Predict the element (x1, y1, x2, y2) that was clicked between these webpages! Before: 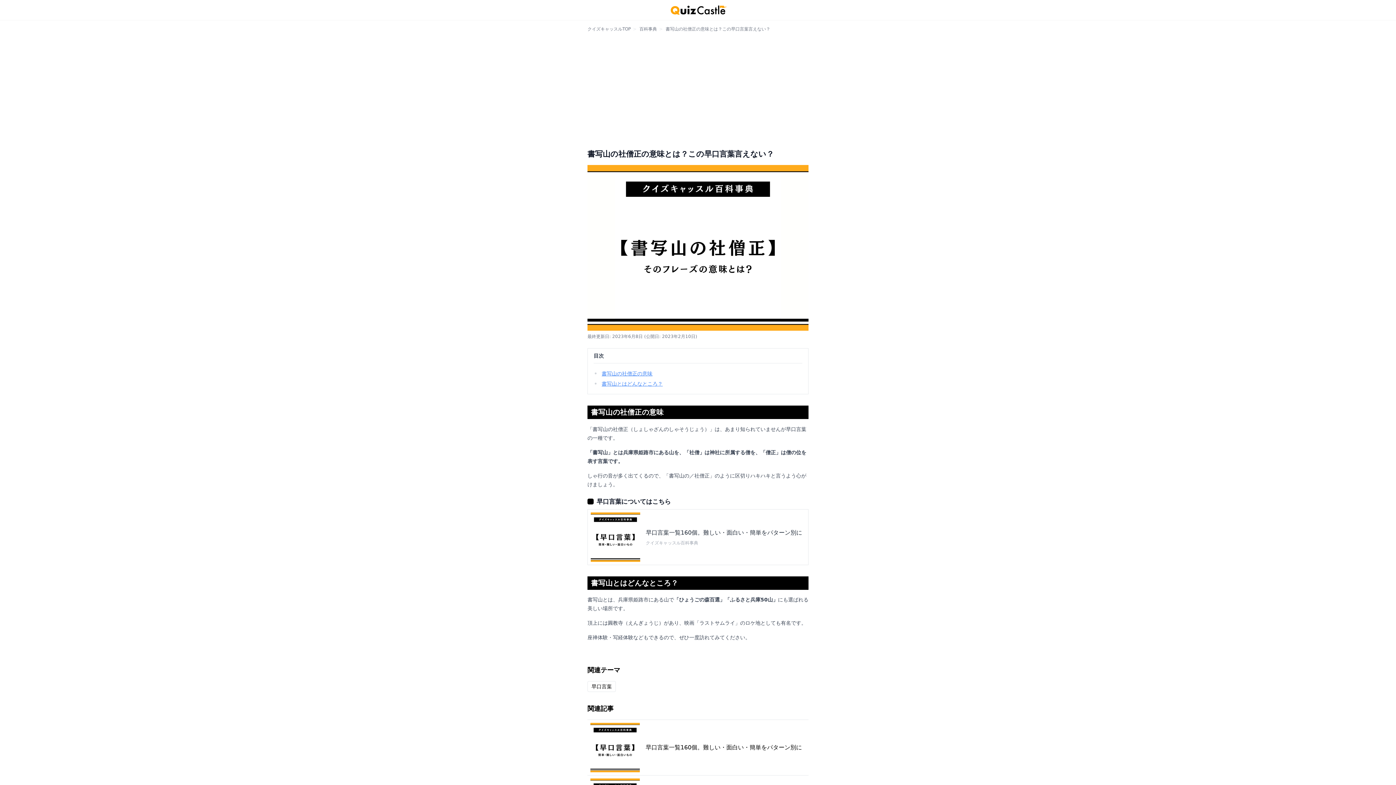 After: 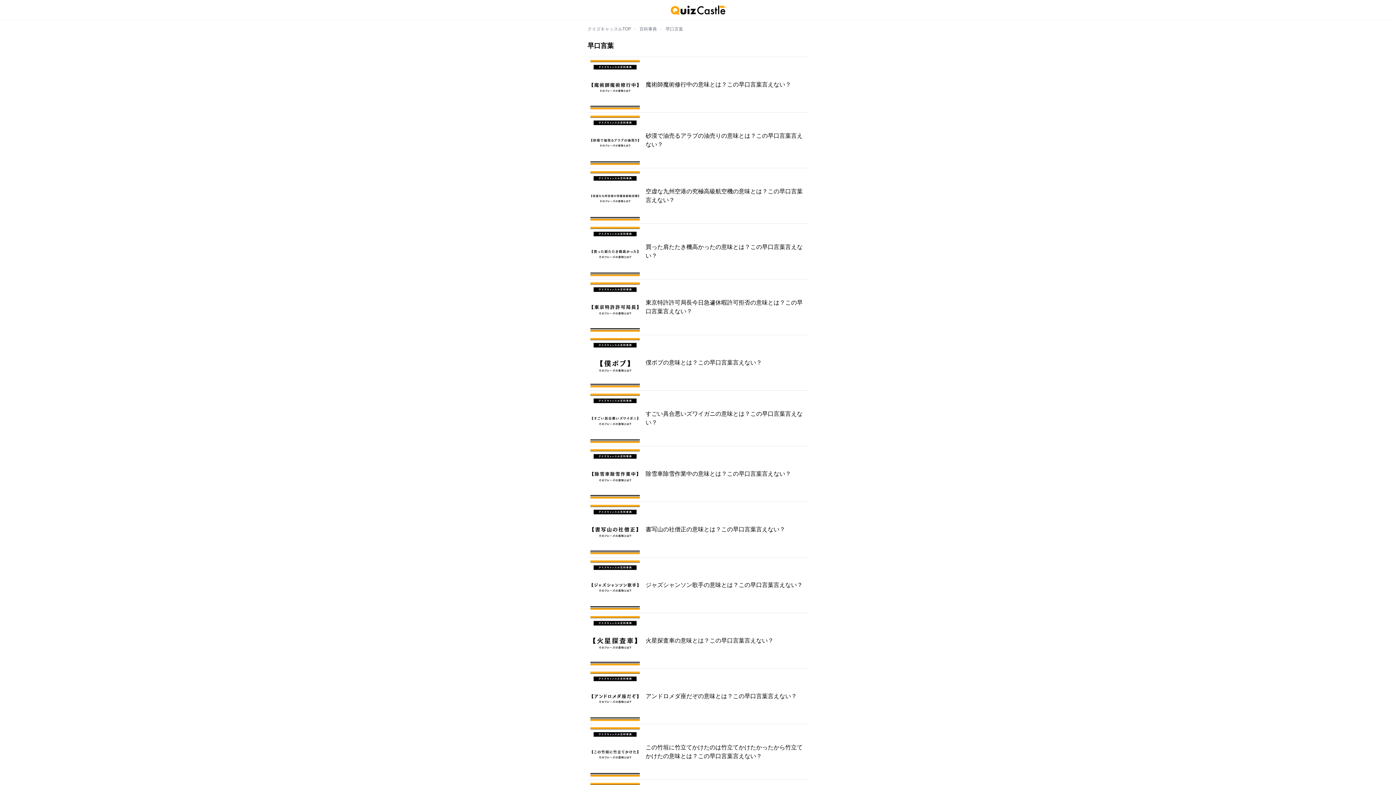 Action: bbox: (587, 681, 616, 692) label: 早口言葉